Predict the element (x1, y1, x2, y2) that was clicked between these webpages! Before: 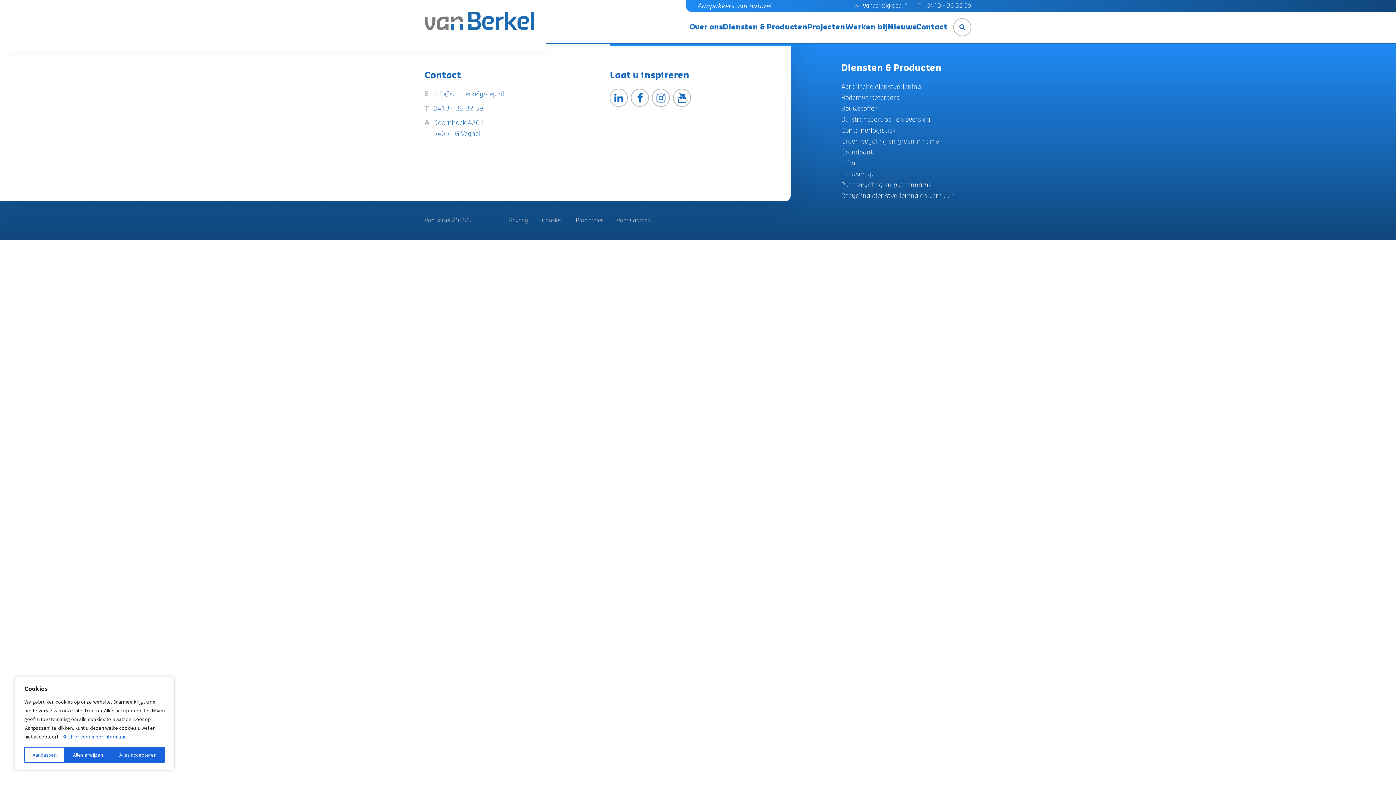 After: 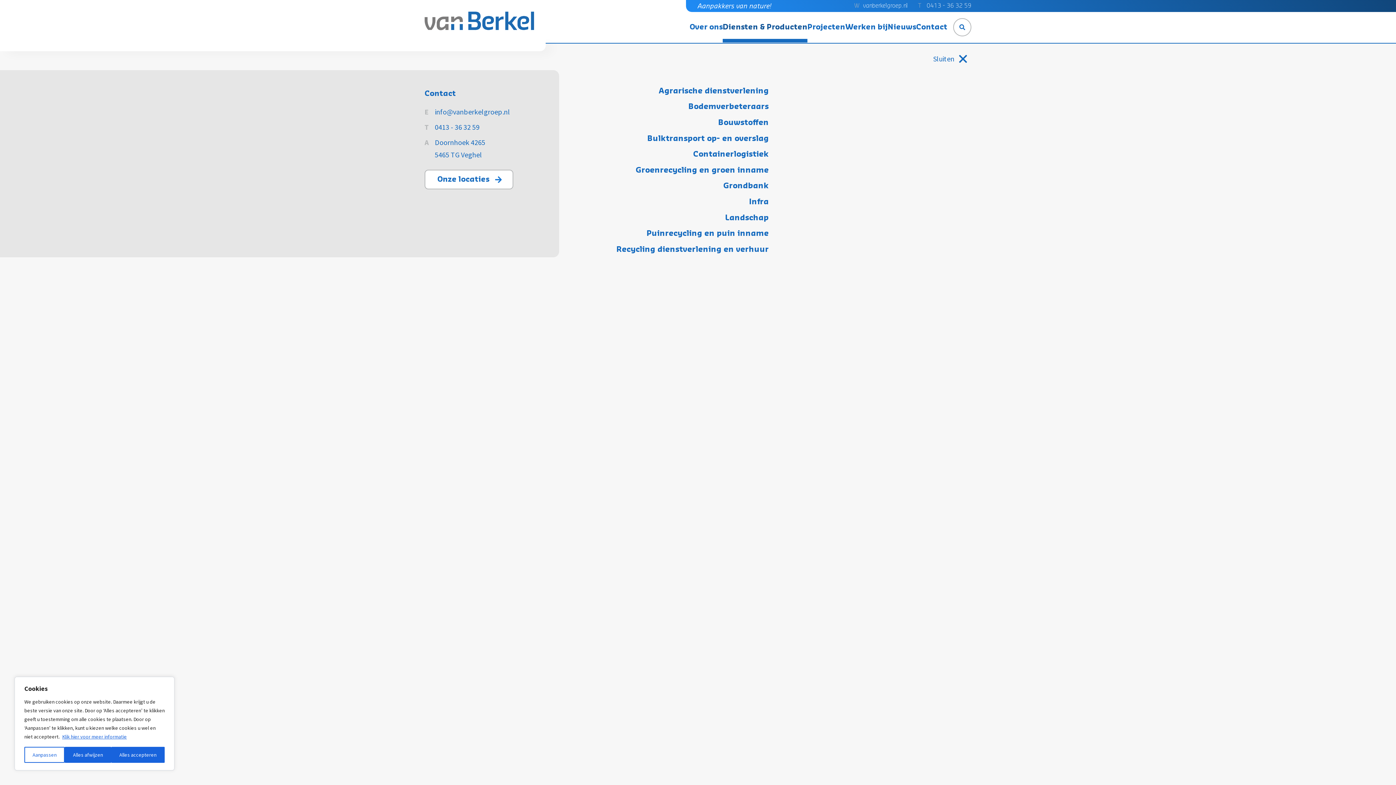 Action: bbox: (722, 12, 807, 42) label: Diensten & Producten